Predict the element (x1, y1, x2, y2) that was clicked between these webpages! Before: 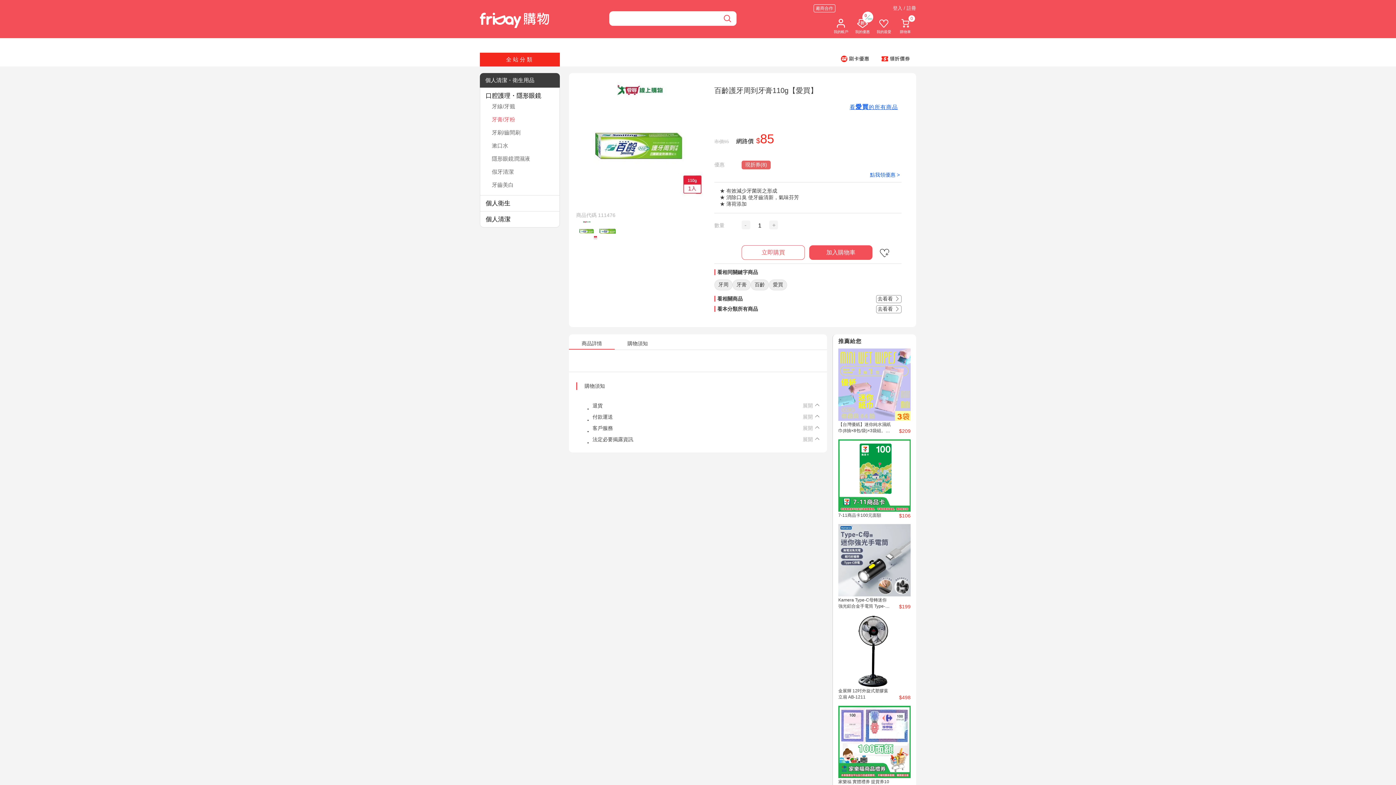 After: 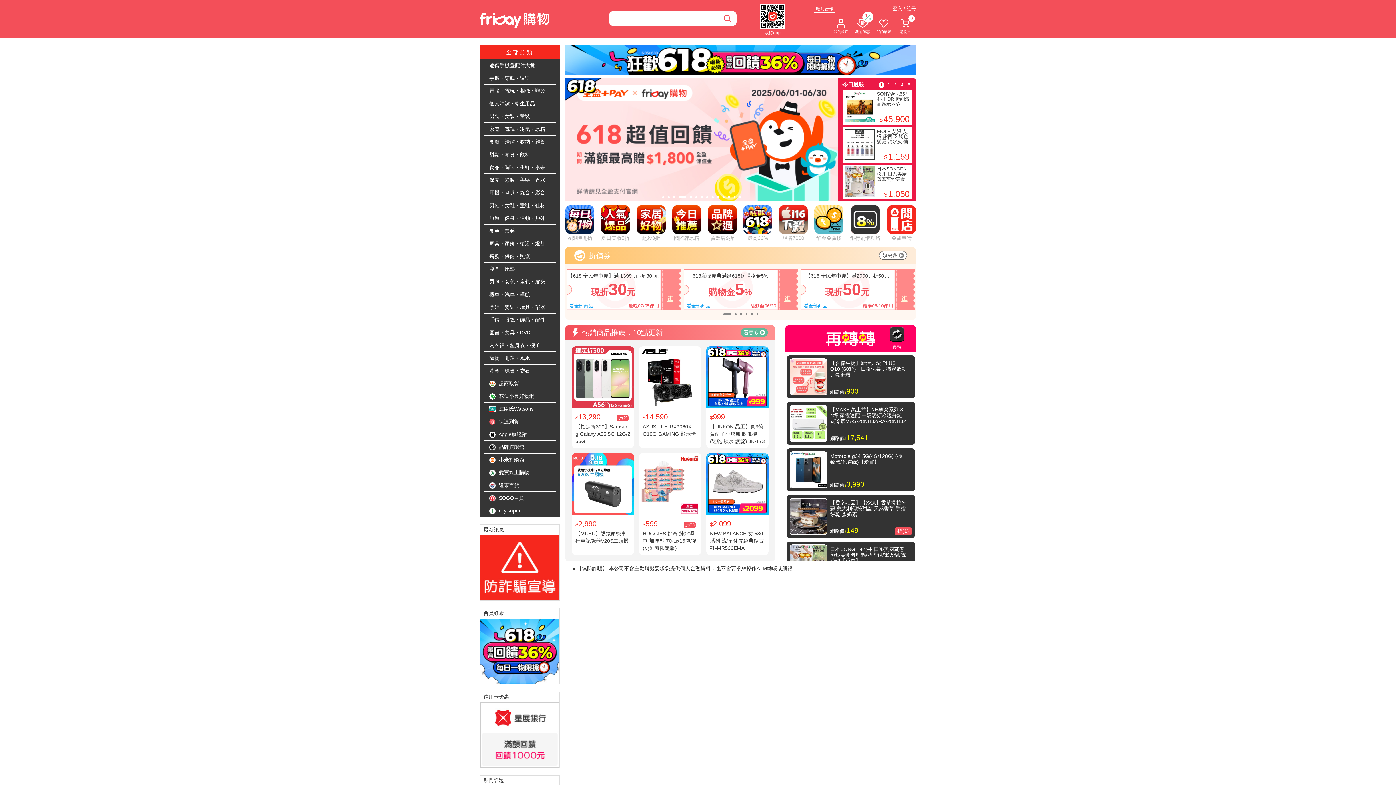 Action: bbox: (480, 12, 567, 26)